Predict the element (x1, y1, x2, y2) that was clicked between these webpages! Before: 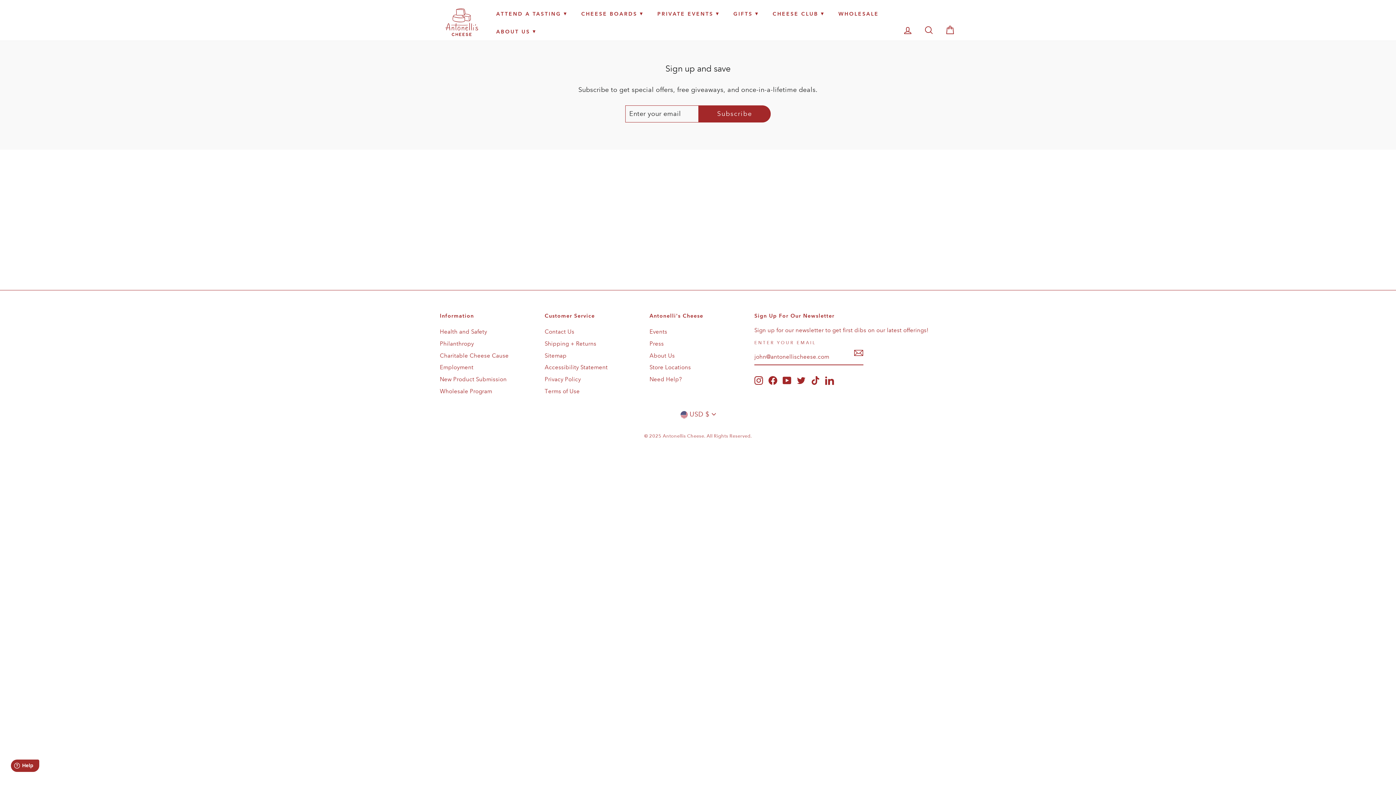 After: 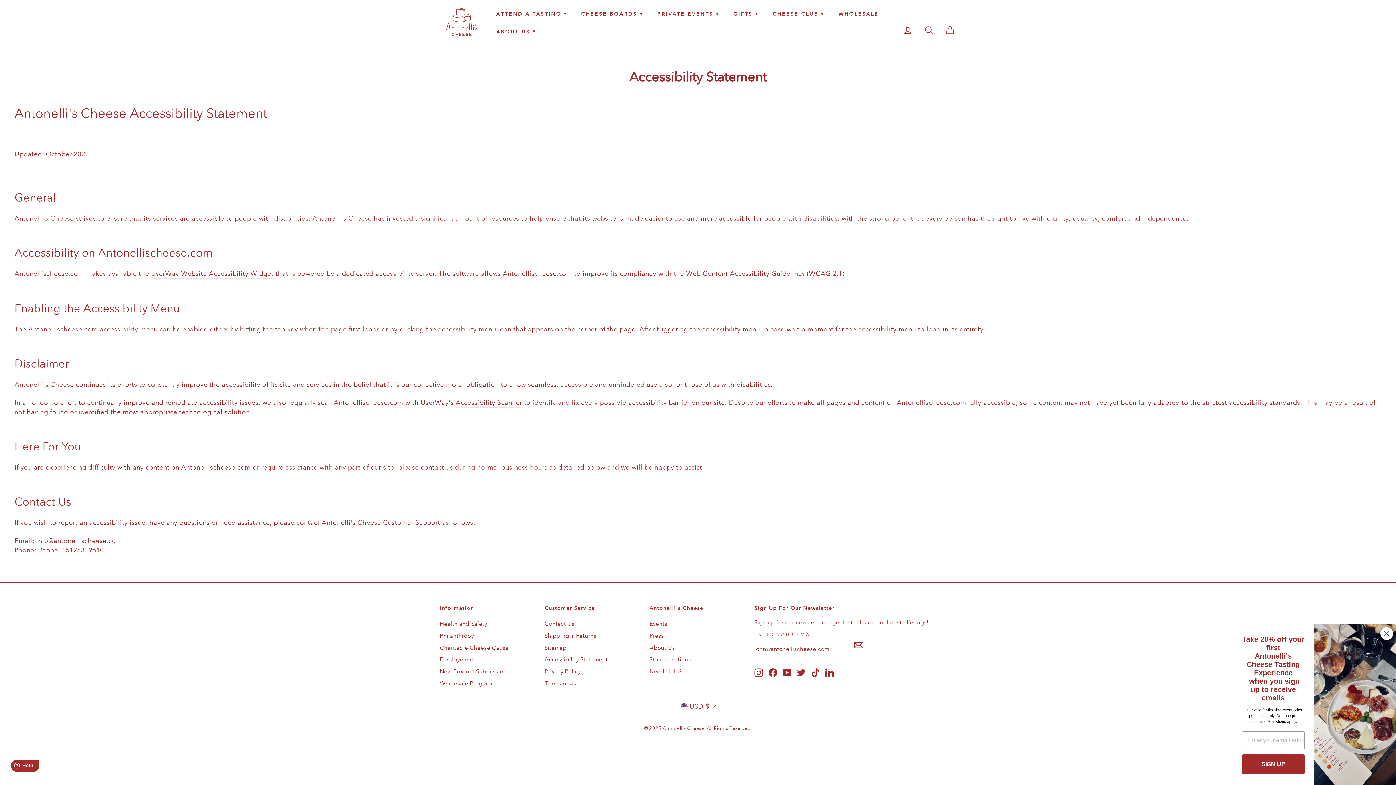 Action: bbox: (544, 362, 607, 373) label: Accessibility Statement